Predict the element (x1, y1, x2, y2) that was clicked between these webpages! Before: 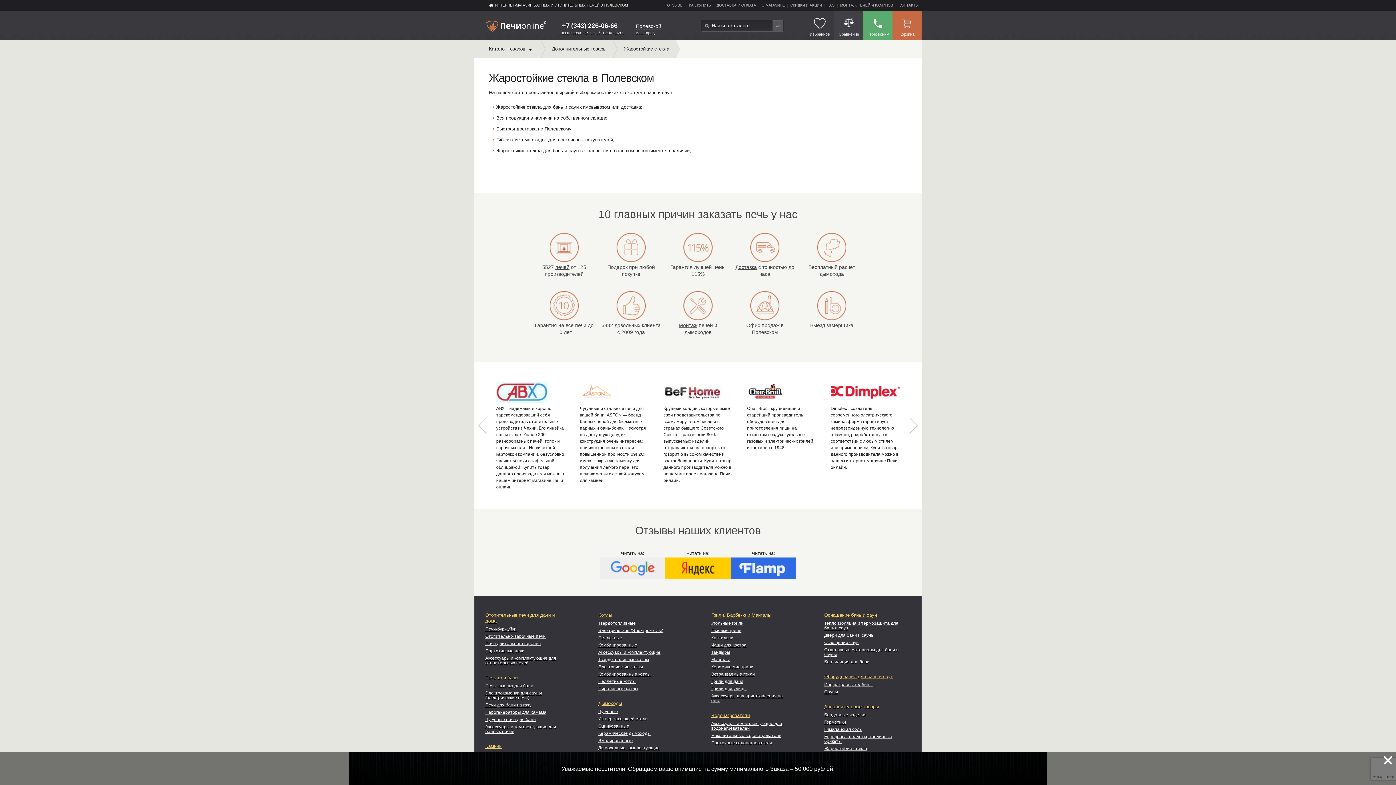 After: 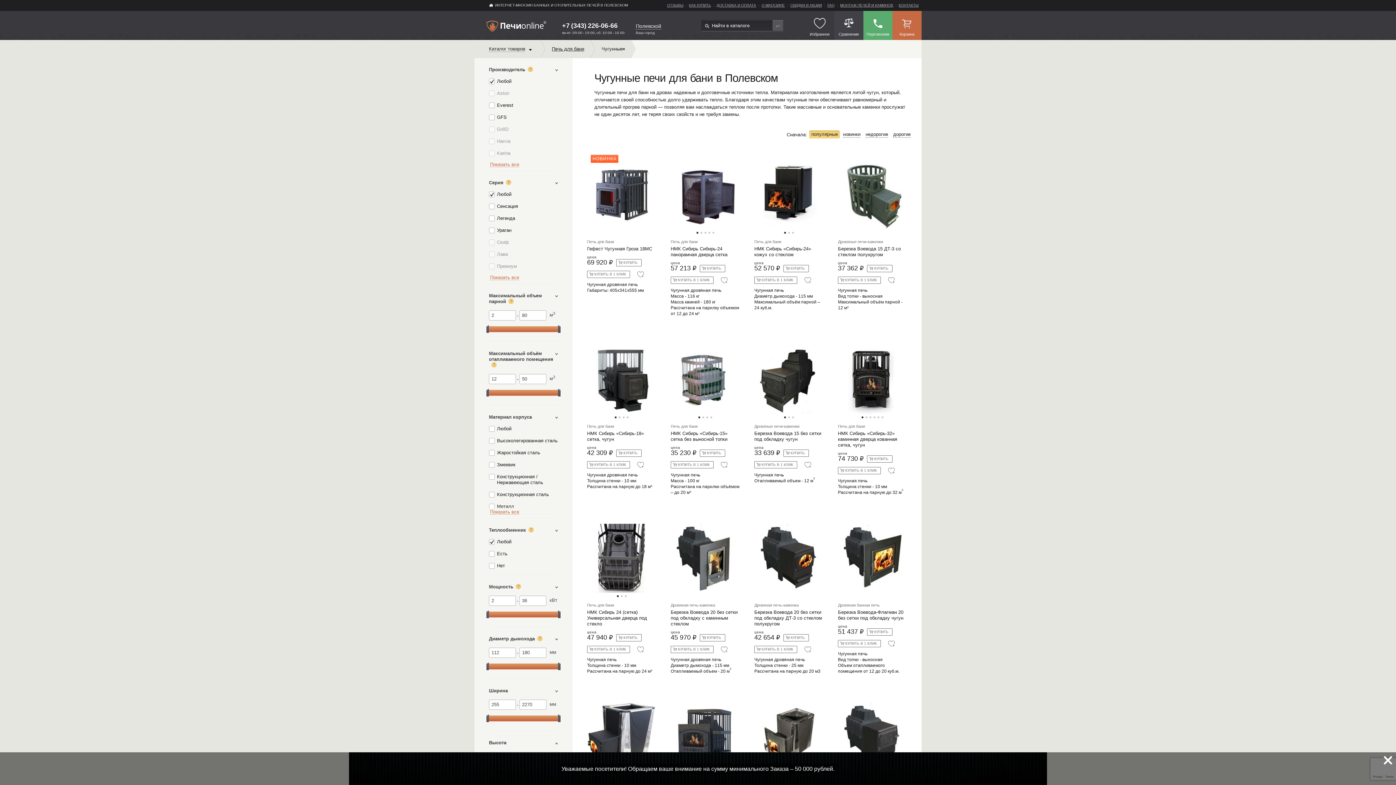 Action: bbox: (485, 717, 536, 722) label: Чугунные печи для бани